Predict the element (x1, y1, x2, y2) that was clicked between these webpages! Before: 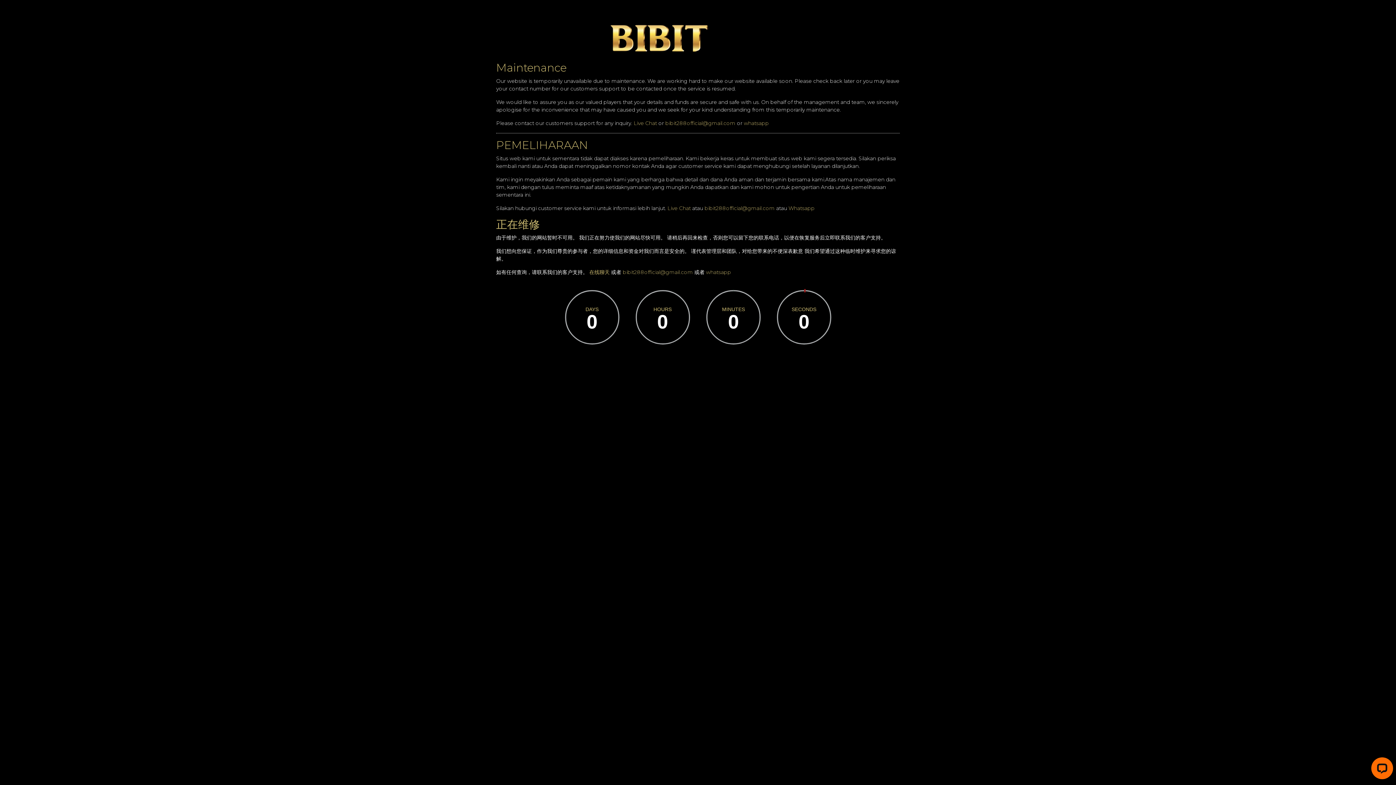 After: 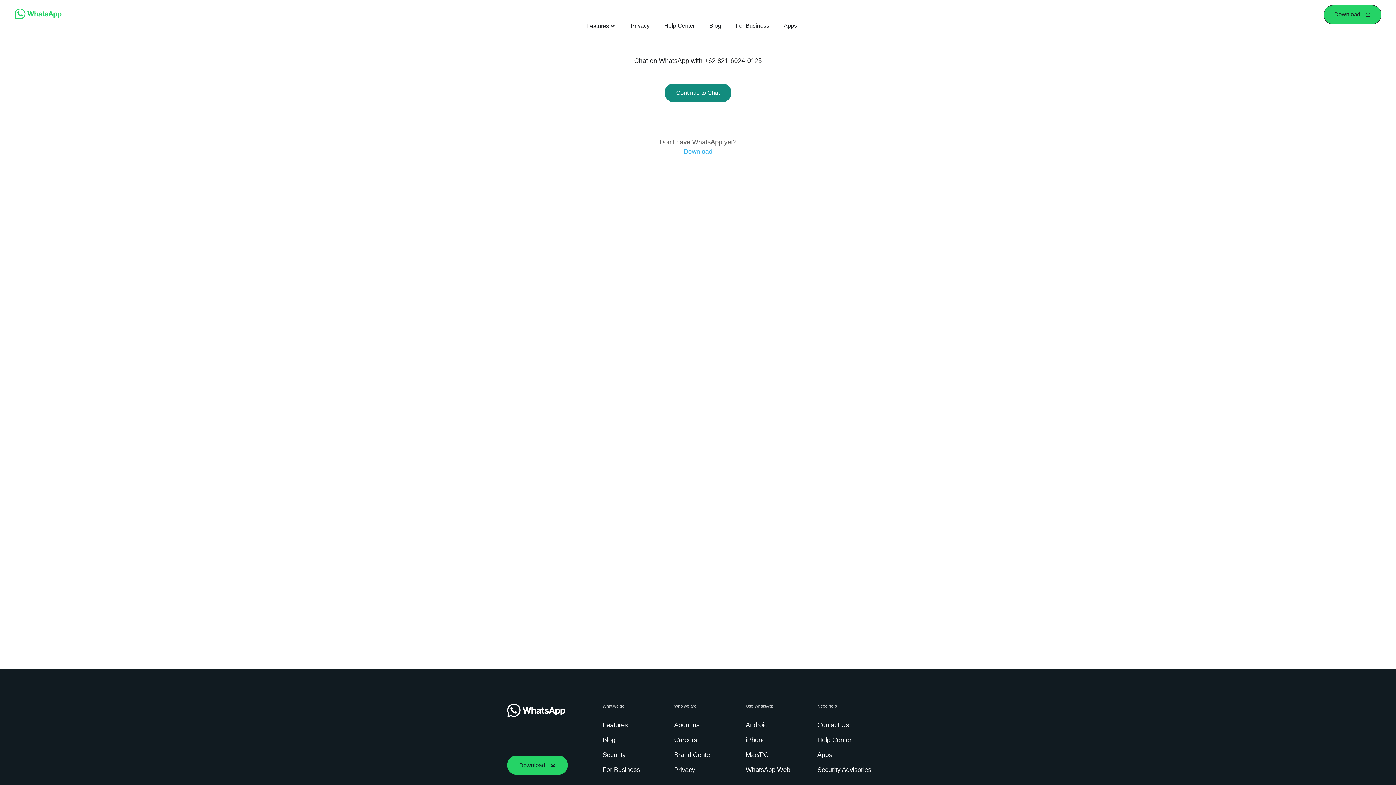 Action: bbox: (706, 269, 731, 275) label: whatsapp